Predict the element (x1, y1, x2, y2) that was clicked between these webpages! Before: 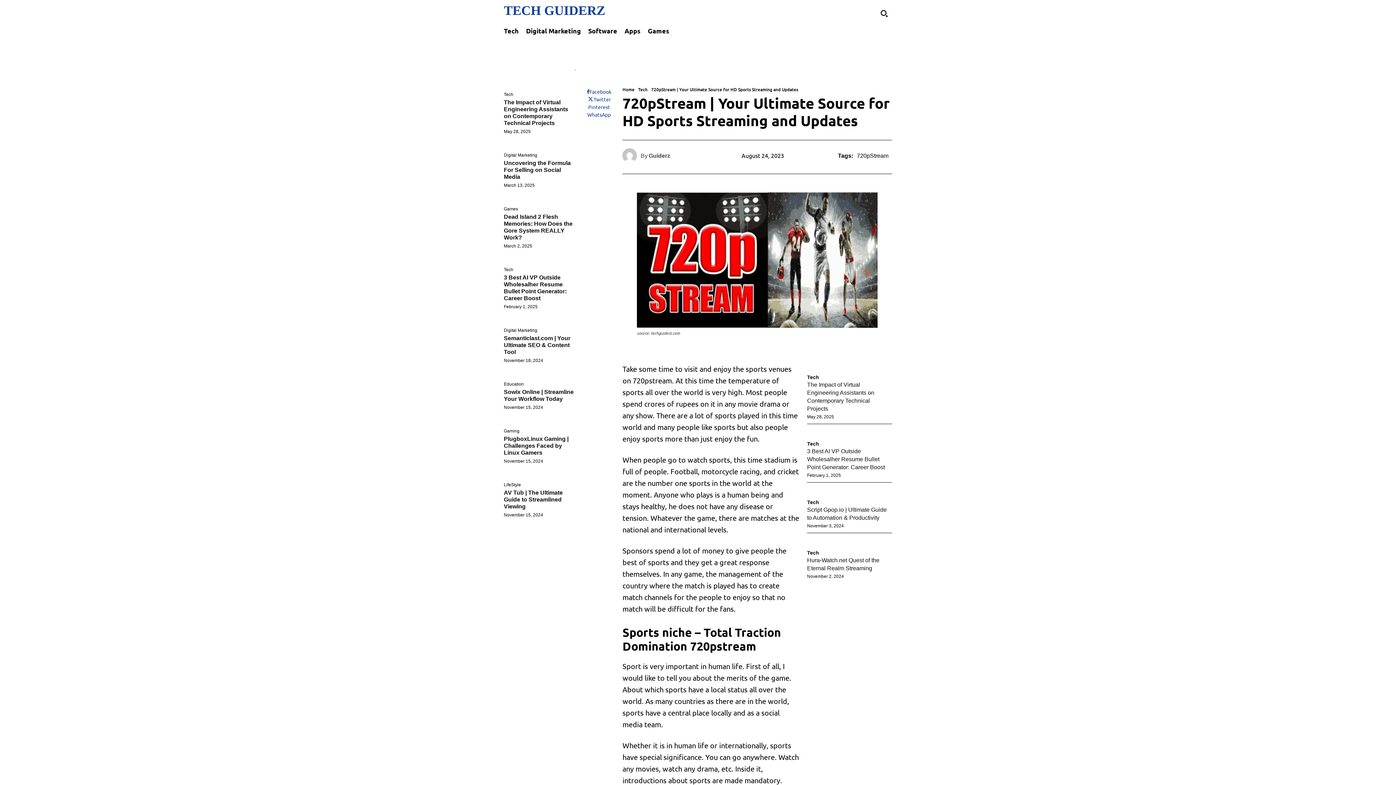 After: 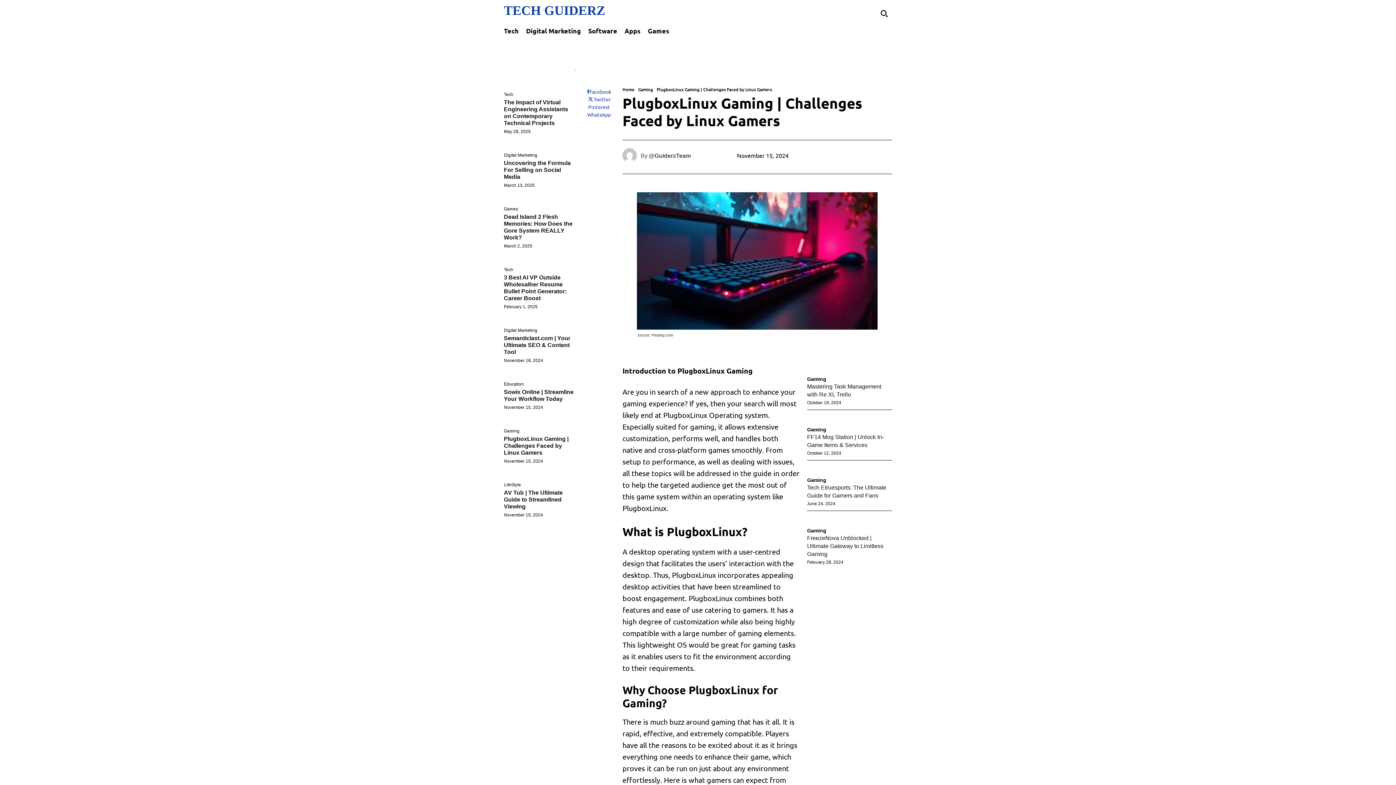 Action: label: PlugboxLinux Gaming | Challenges Faced by Linux Gamers bbox: (504, 436, 568, 456)